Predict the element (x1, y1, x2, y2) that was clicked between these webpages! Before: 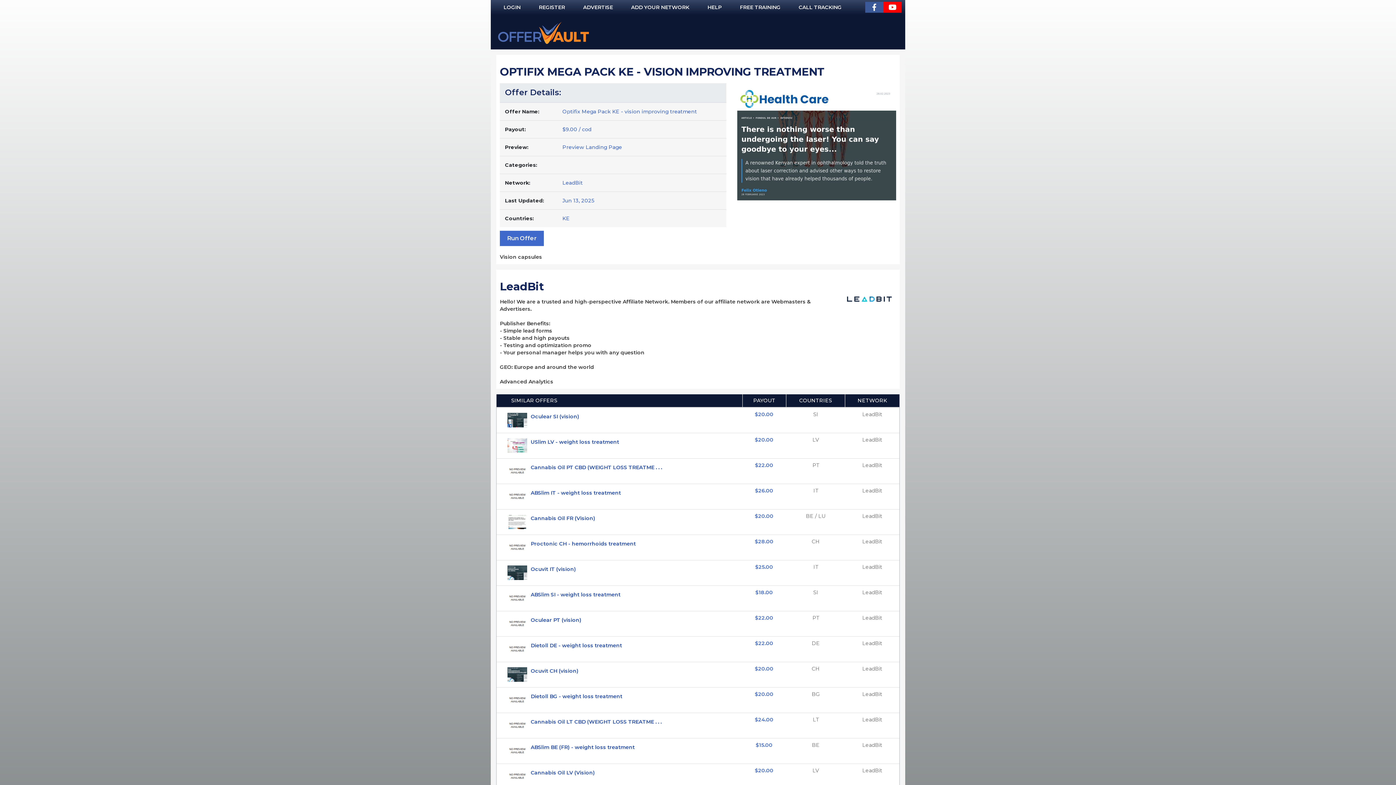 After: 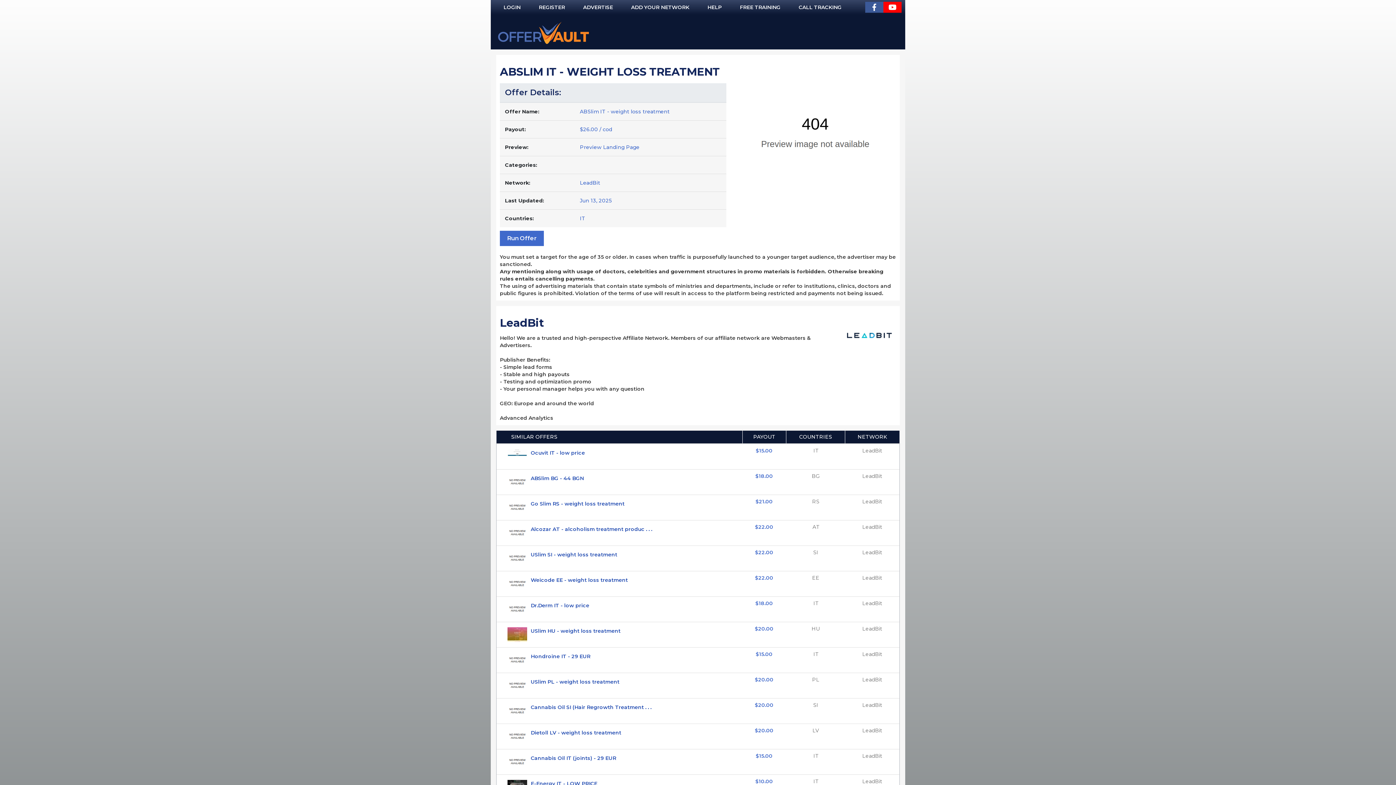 Action: label: 	
ABSlim IT - weight loss treatment bbox: (507, 490, 740, 503)